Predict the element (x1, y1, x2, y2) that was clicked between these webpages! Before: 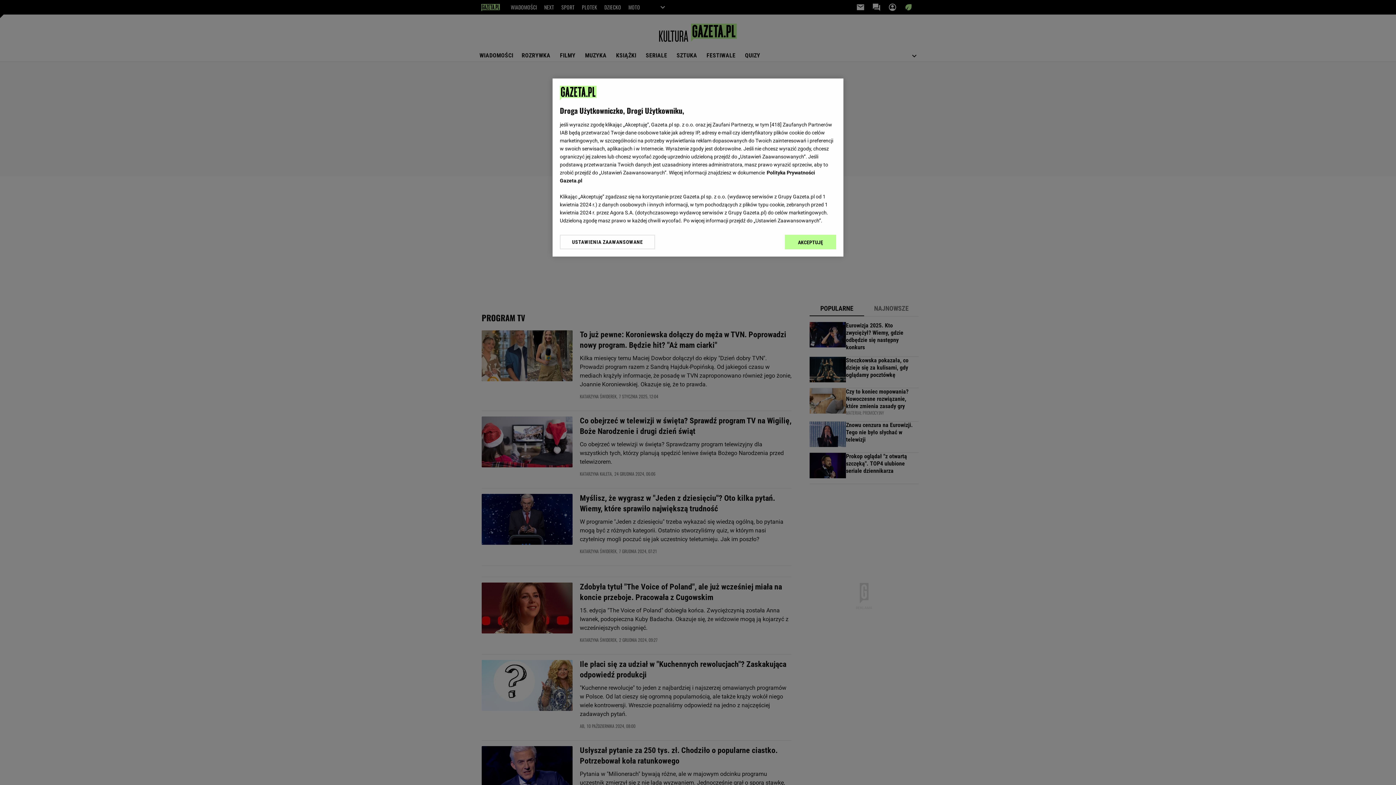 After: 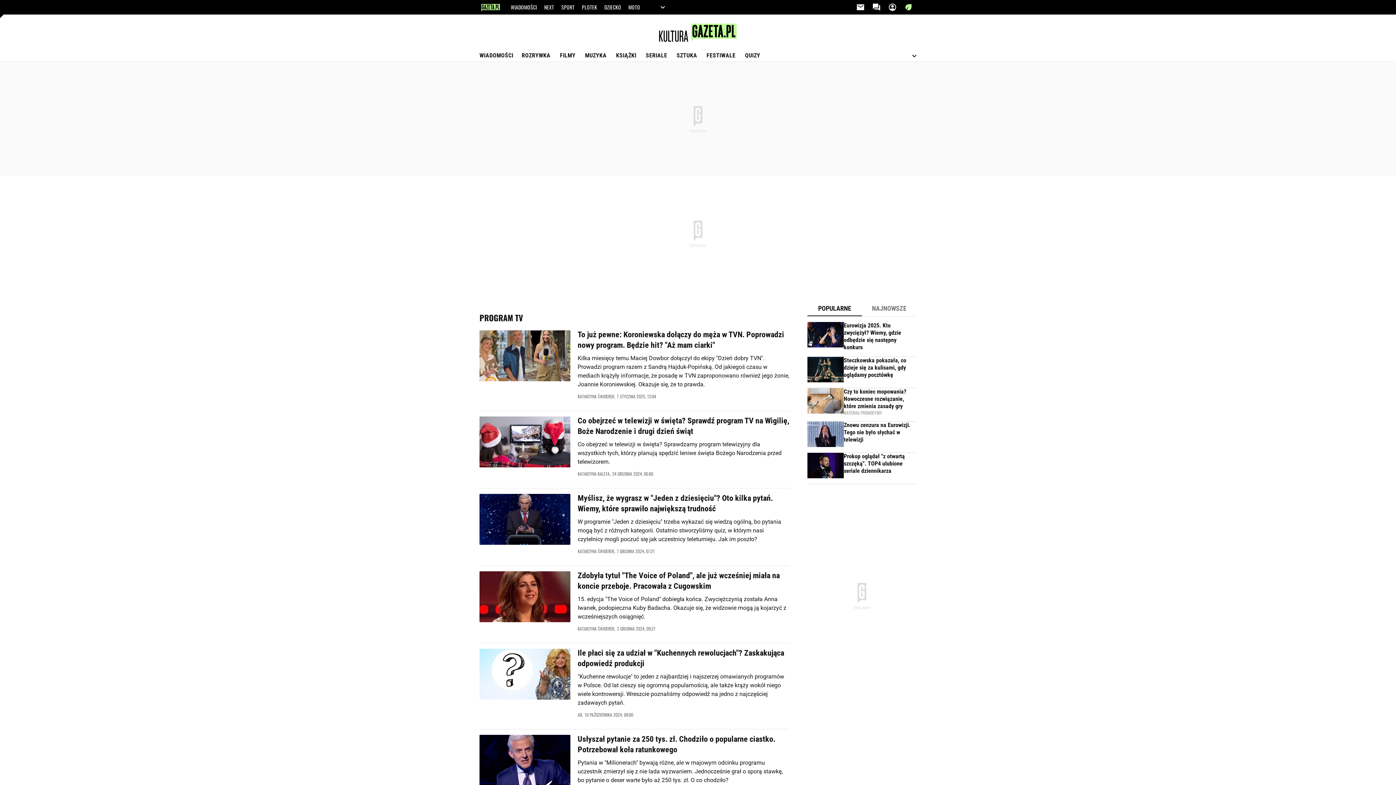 Action: label: AKCEPTUJĘ bbox: (785, 234, 836, 249)